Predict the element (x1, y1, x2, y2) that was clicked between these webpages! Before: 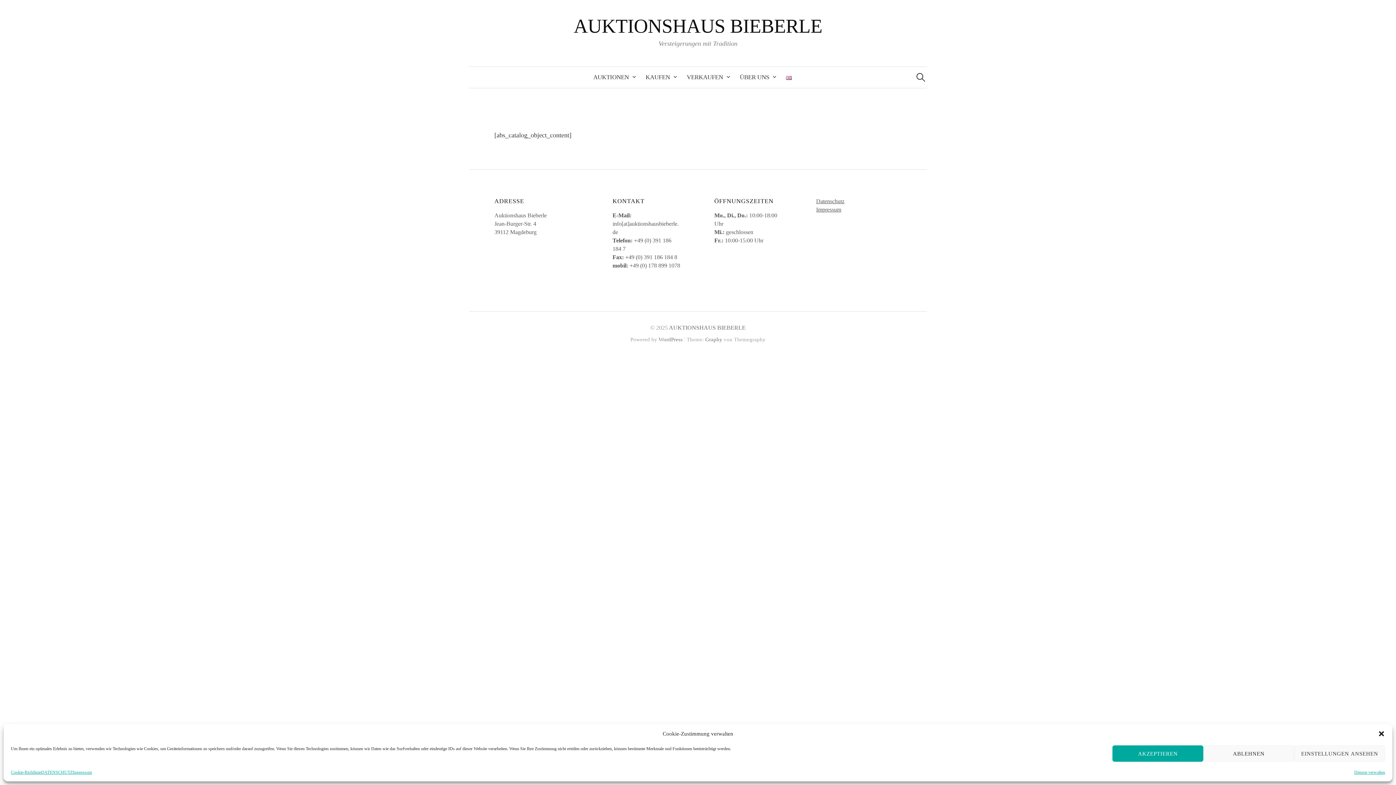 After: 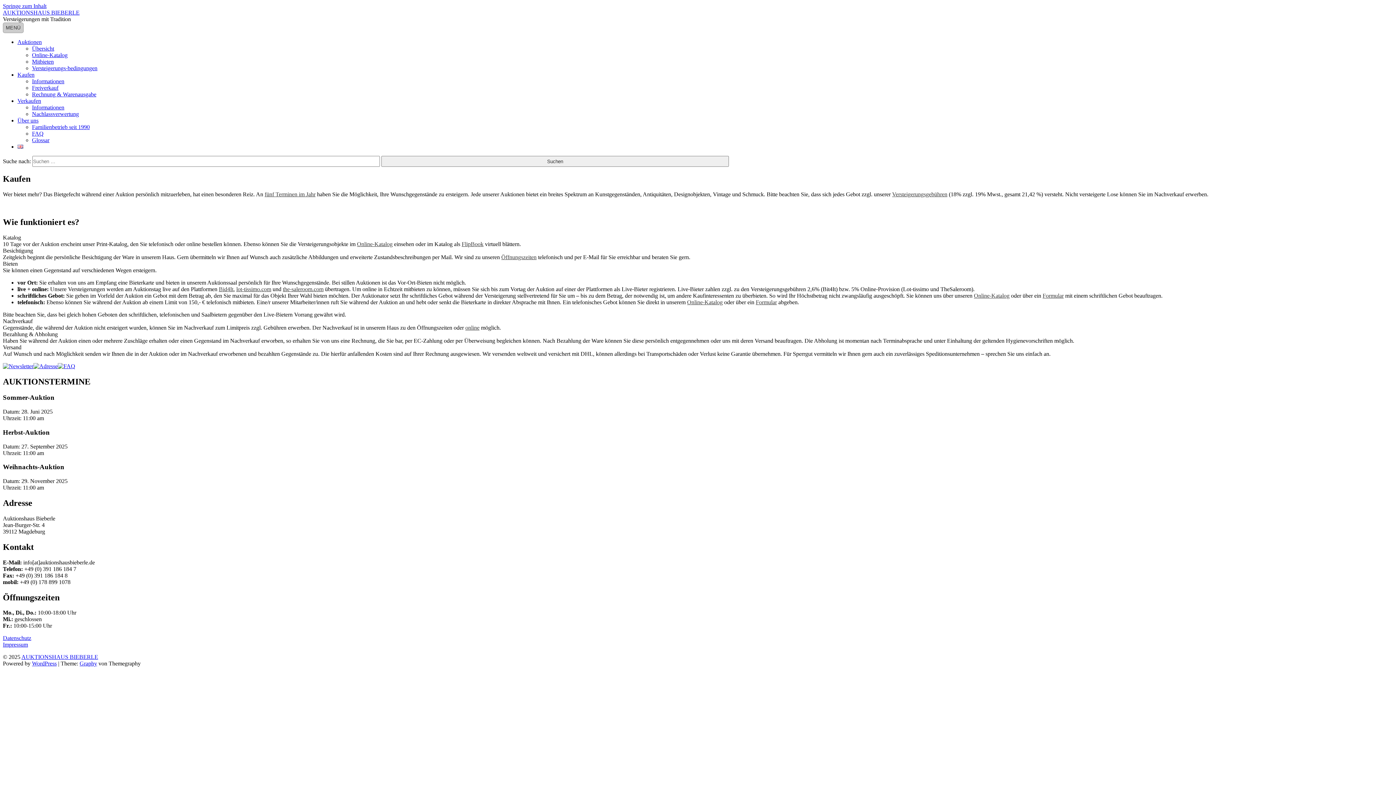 Action: bbox: (639, 66, 680, 88) label: KAUFEN